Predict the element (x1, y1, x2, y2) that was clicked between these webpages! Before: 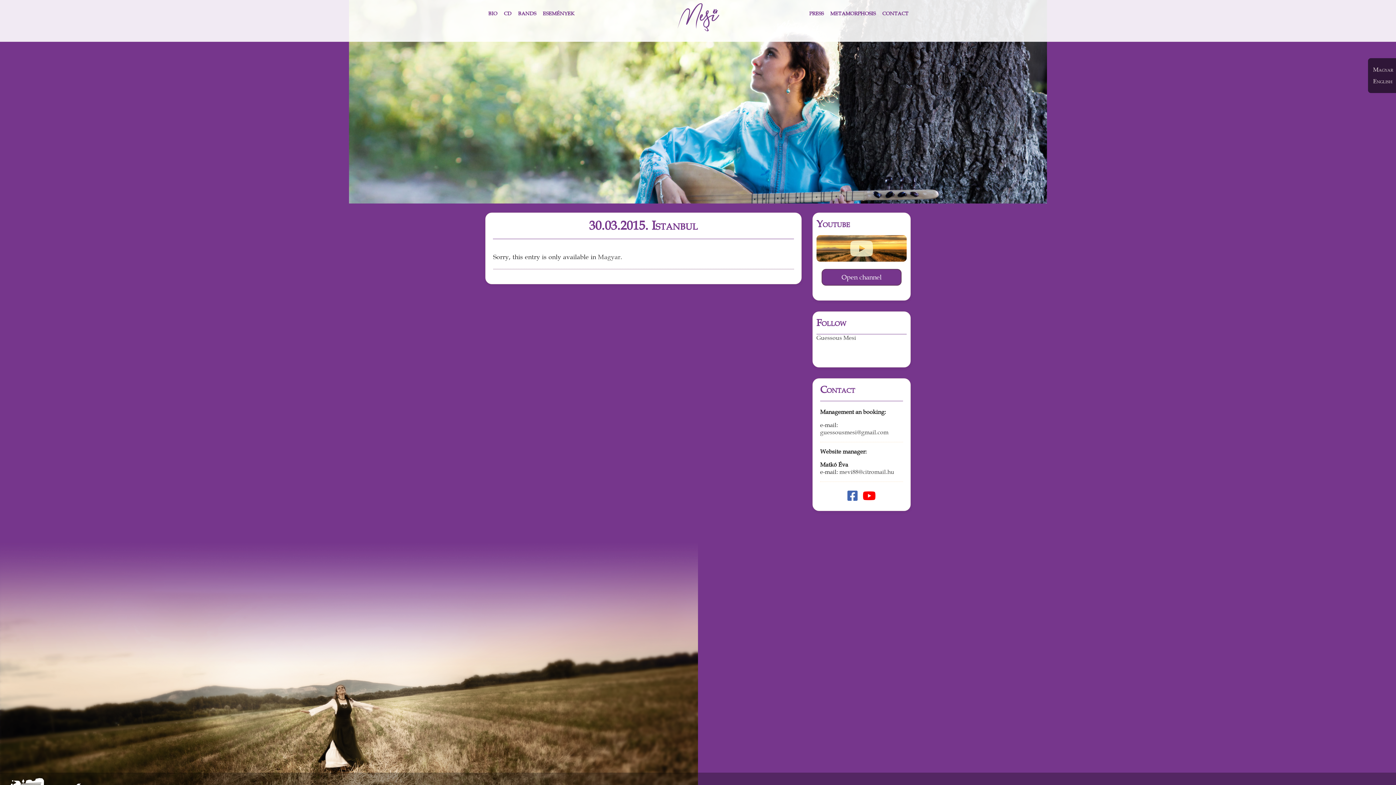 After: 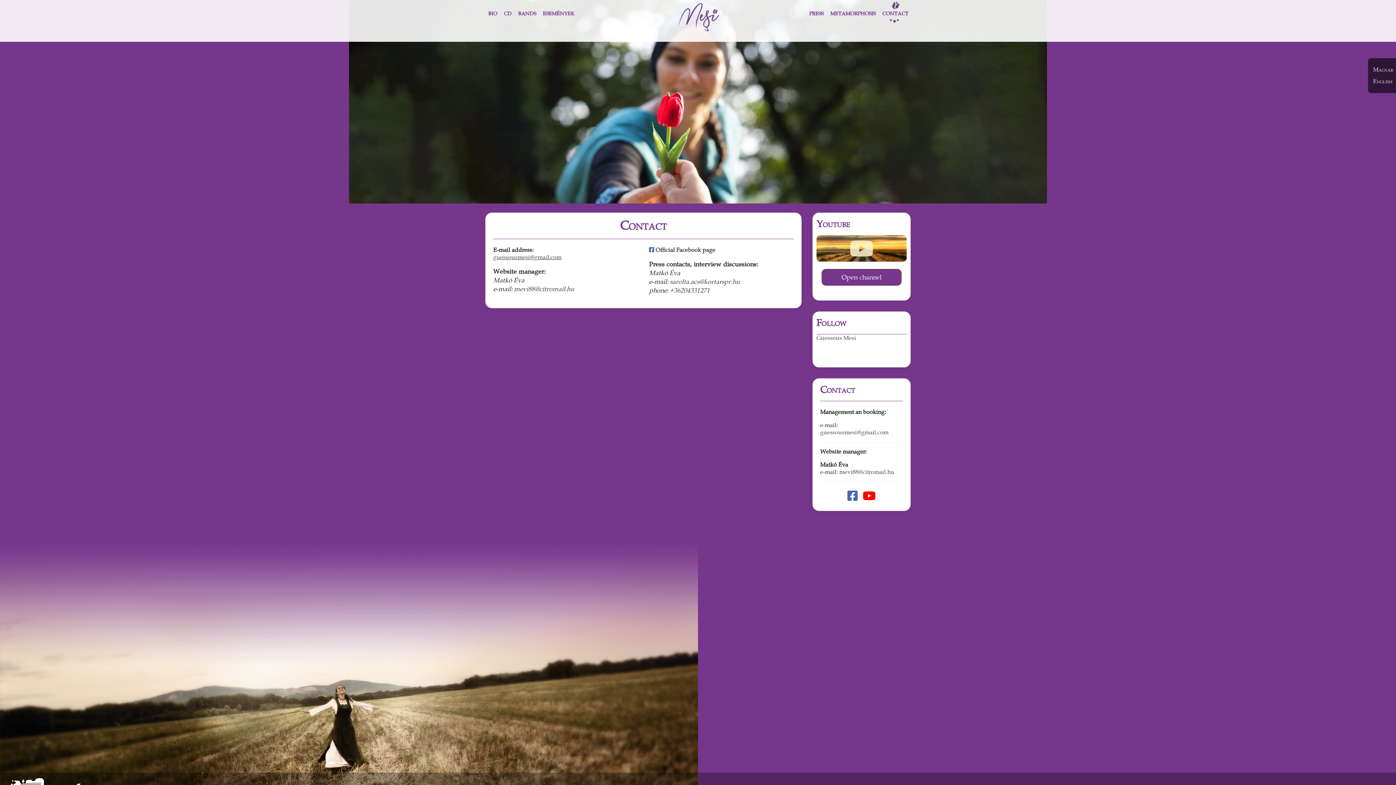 Action: bbox: (879, 0, 911, 25) label: CONTACT